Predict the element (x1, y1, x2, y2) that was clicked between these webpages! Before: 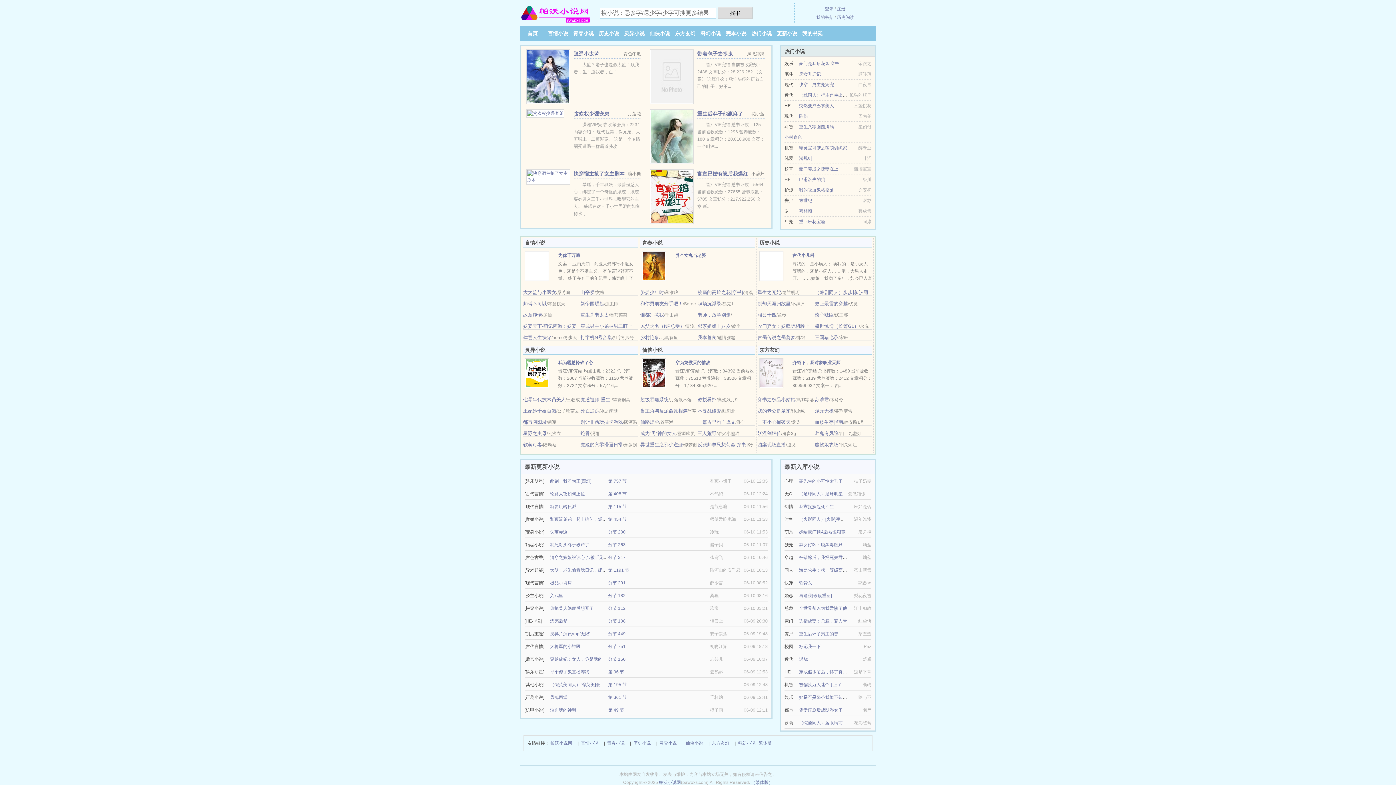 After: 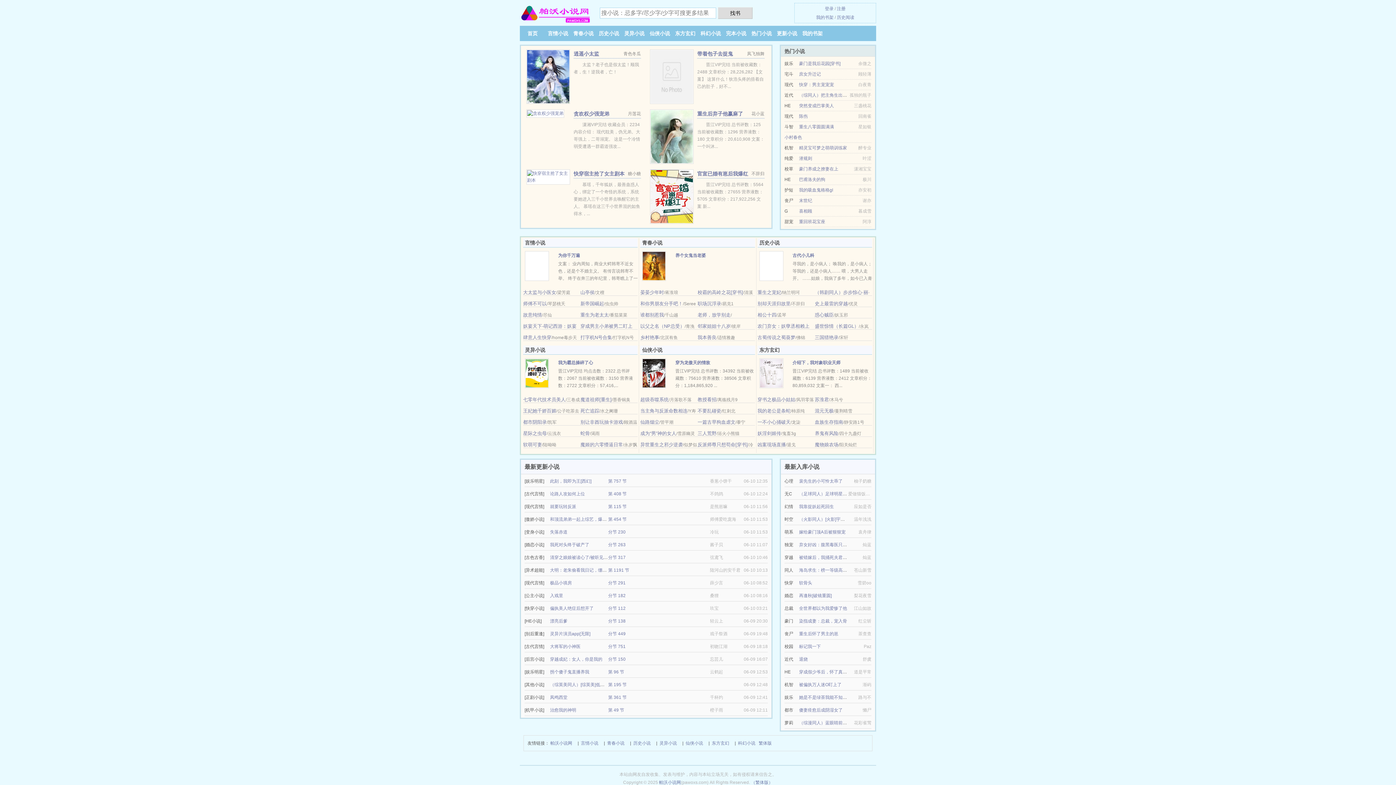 Action: label: 大太监与小医女 bbox: (523, 289, 556, 295)